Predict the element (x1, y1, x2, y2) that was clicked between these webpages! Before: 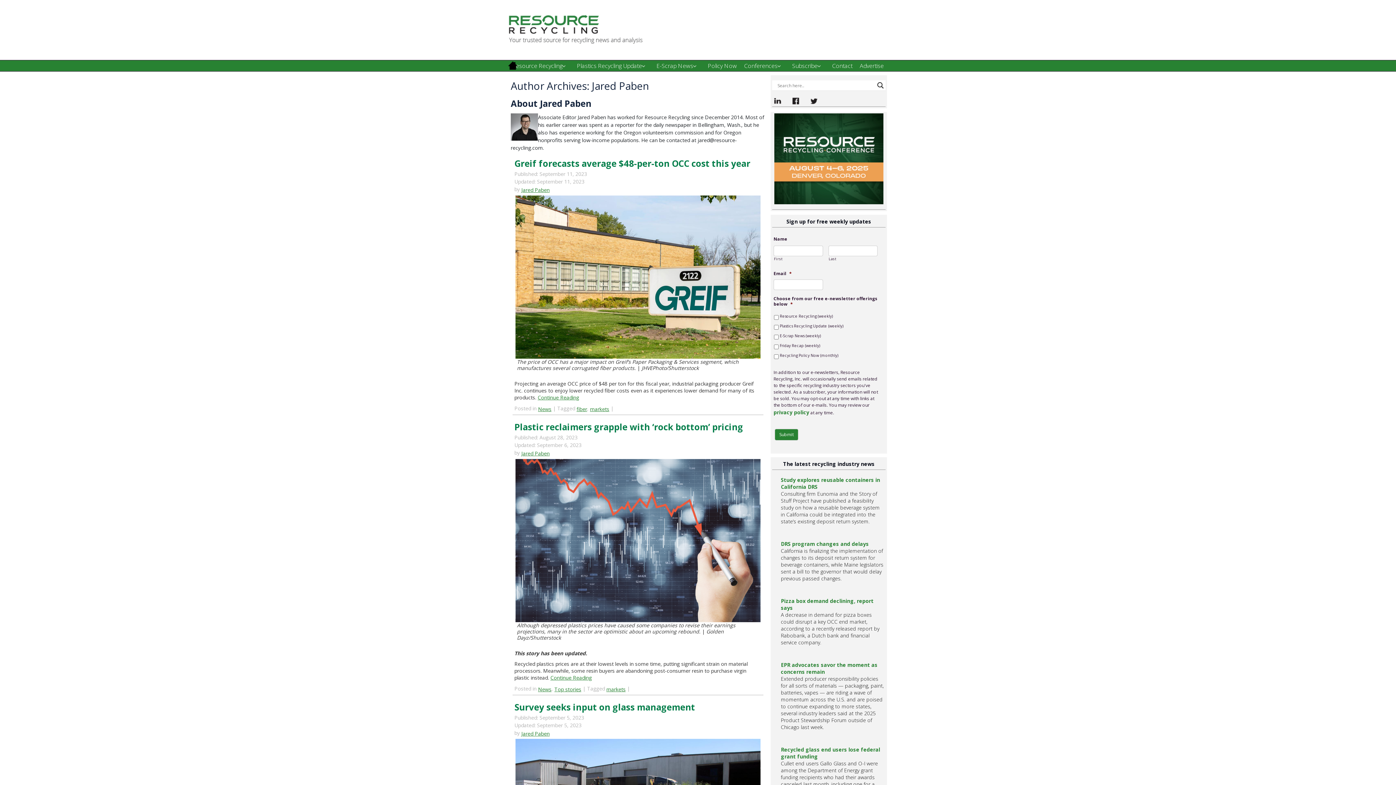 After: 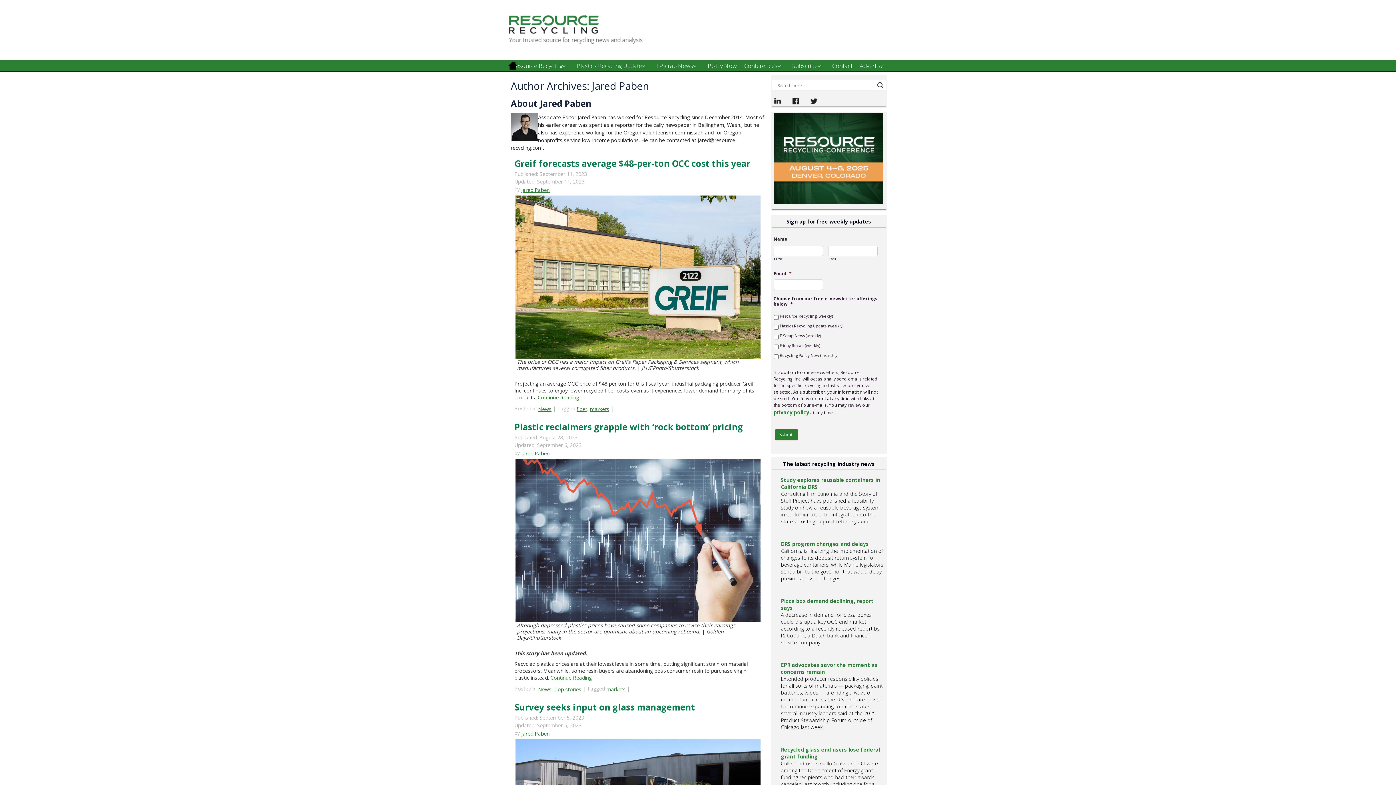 Action: bbox: (792, 97, 799, 104)